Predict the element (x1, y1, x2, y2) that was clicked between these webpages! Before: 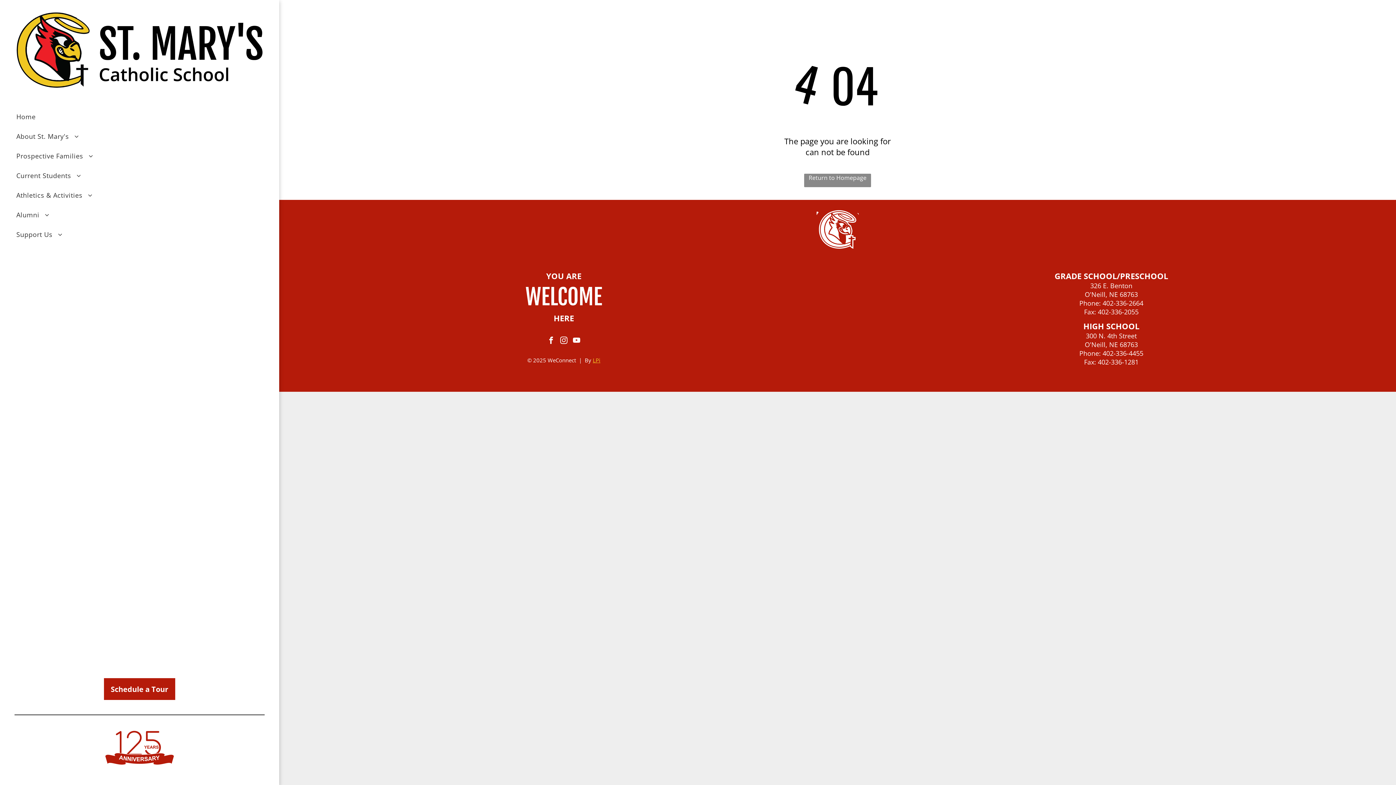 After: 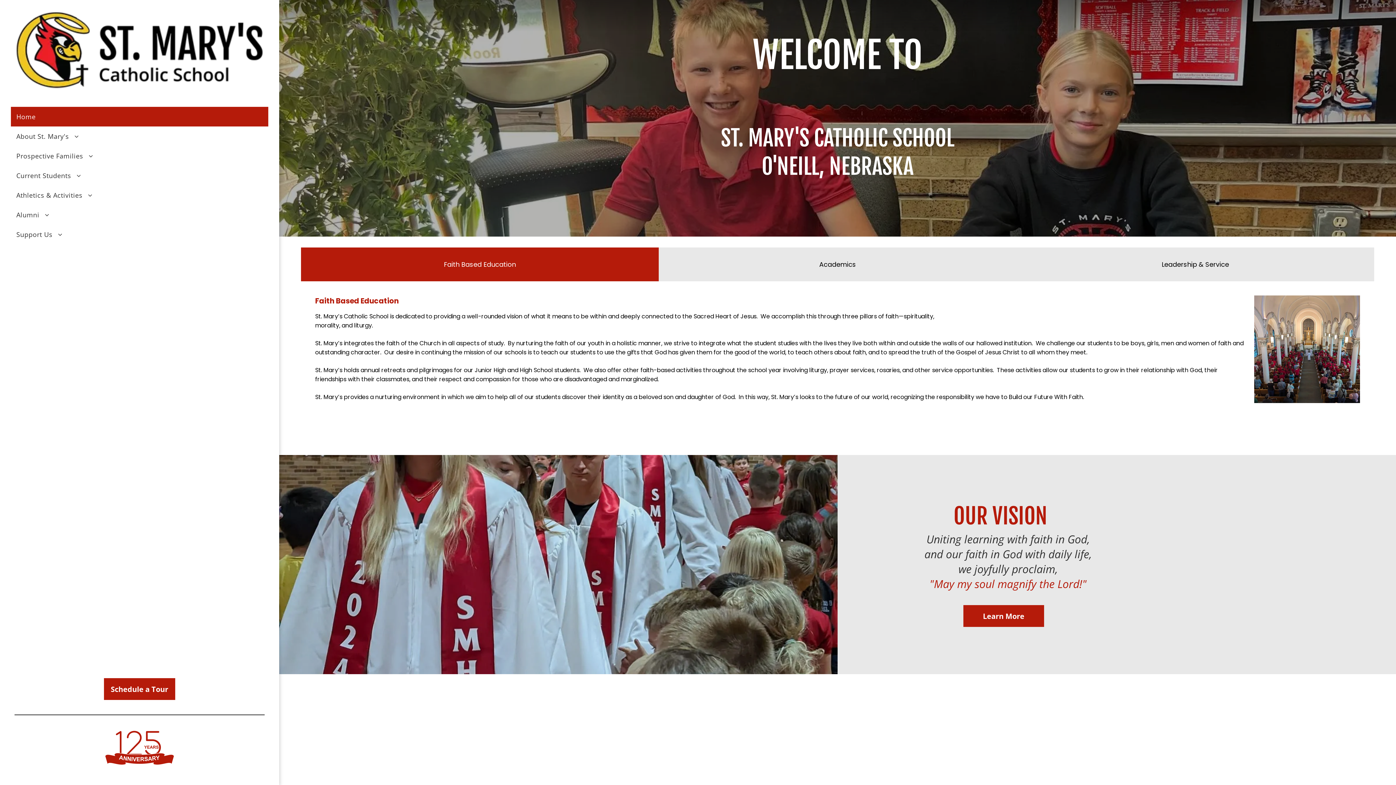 Action: bbox: (818, 248, 857, 257)